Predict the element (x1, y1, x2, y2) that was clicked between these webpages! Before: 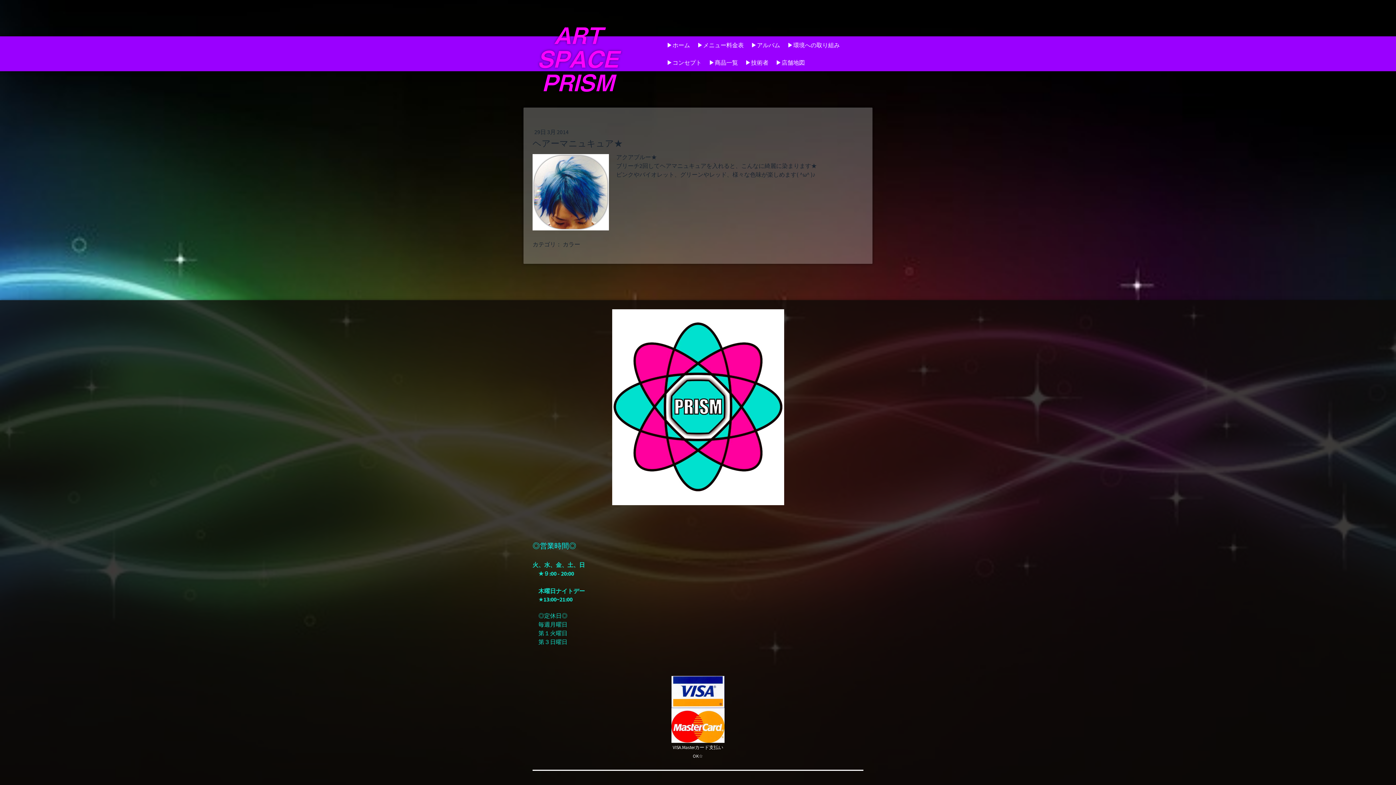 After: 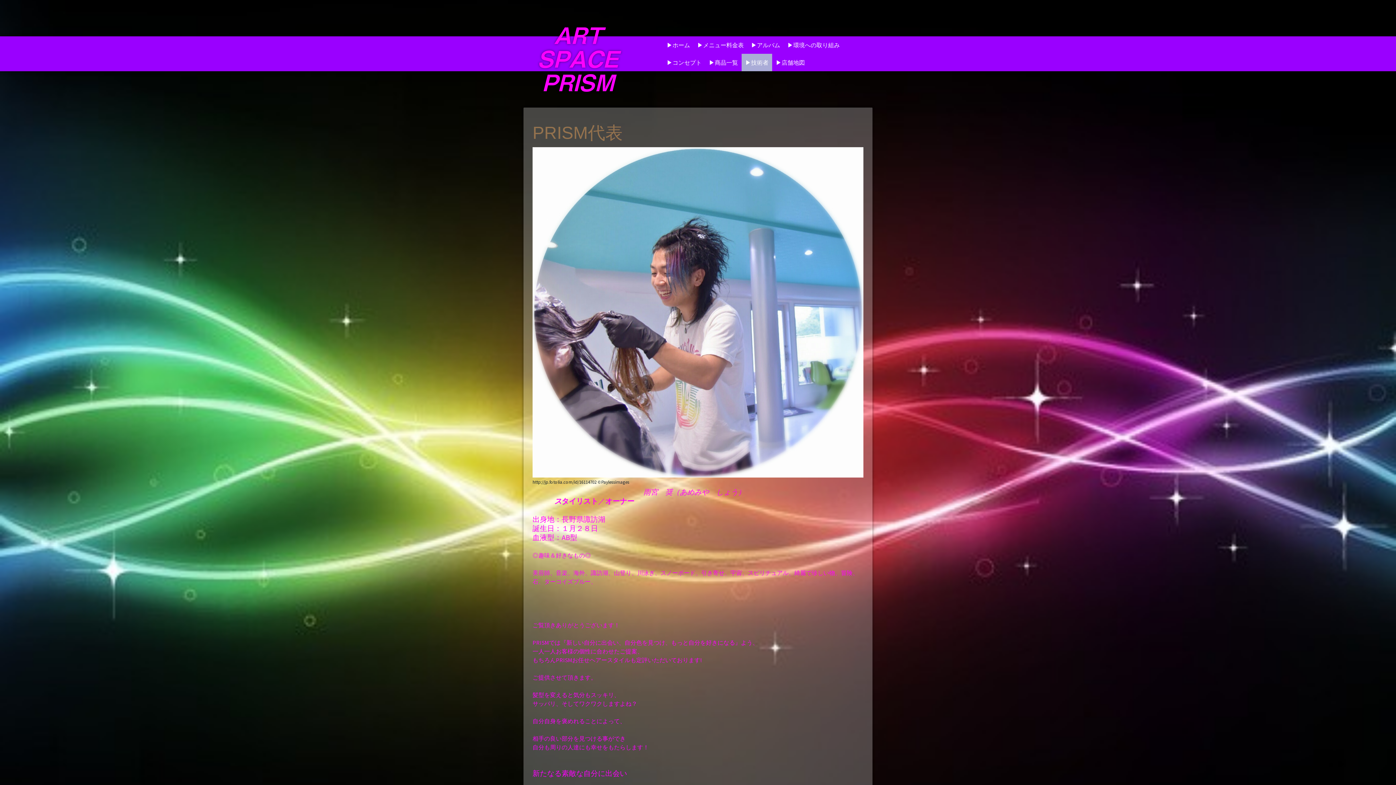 Action: bbox: (741, 53, 772, 71) label: ▶技術者